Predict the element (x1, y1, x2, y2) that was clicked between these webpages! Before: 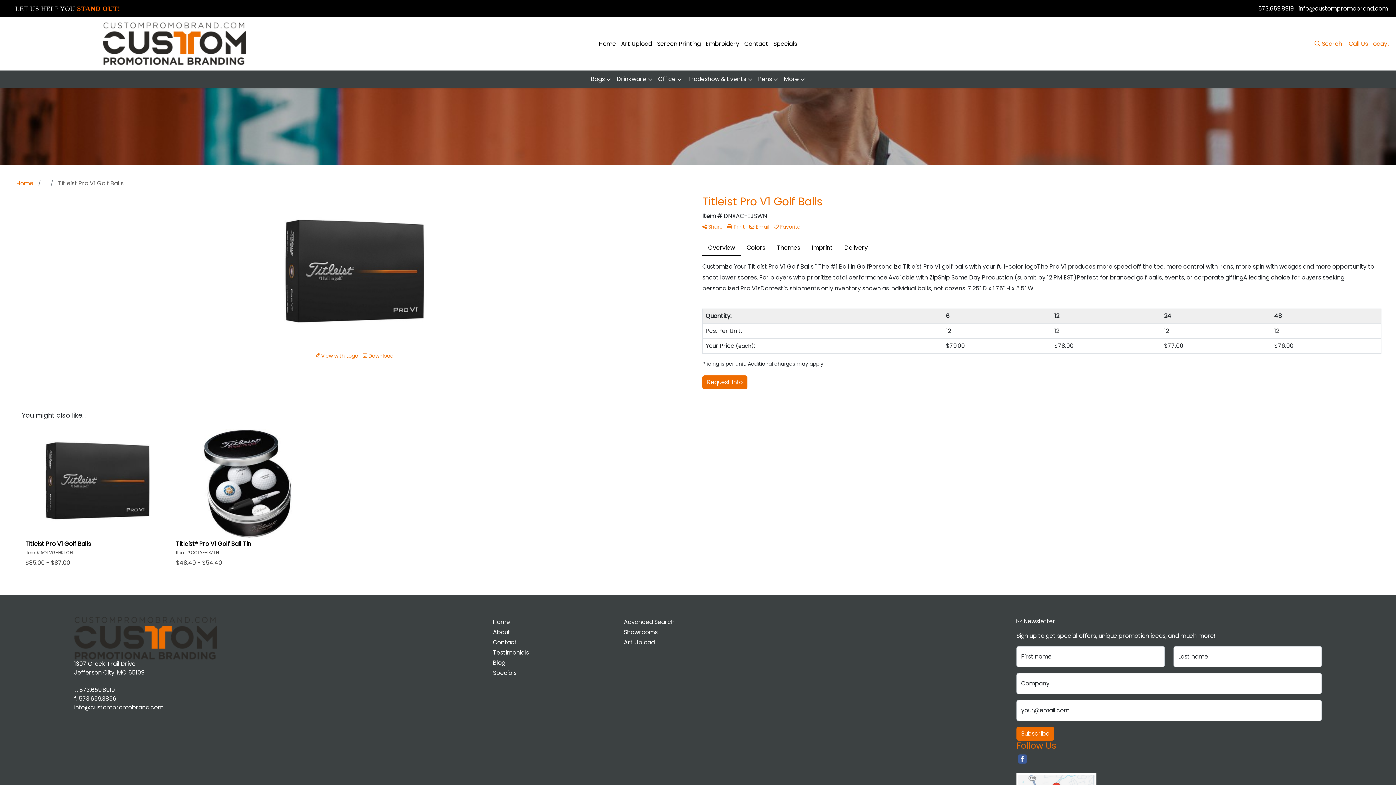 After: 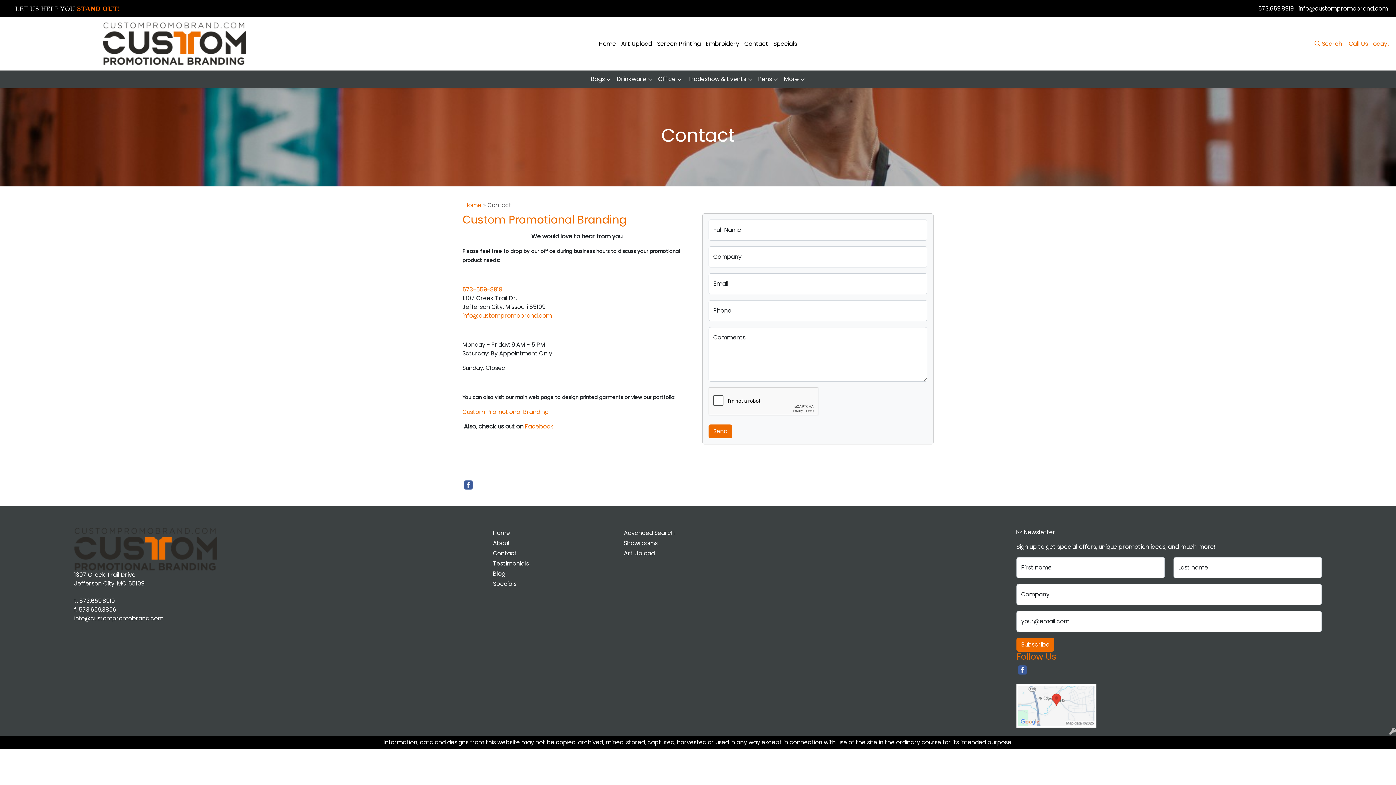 Action: bbox: (742, 35, 771, 51) label: Contact